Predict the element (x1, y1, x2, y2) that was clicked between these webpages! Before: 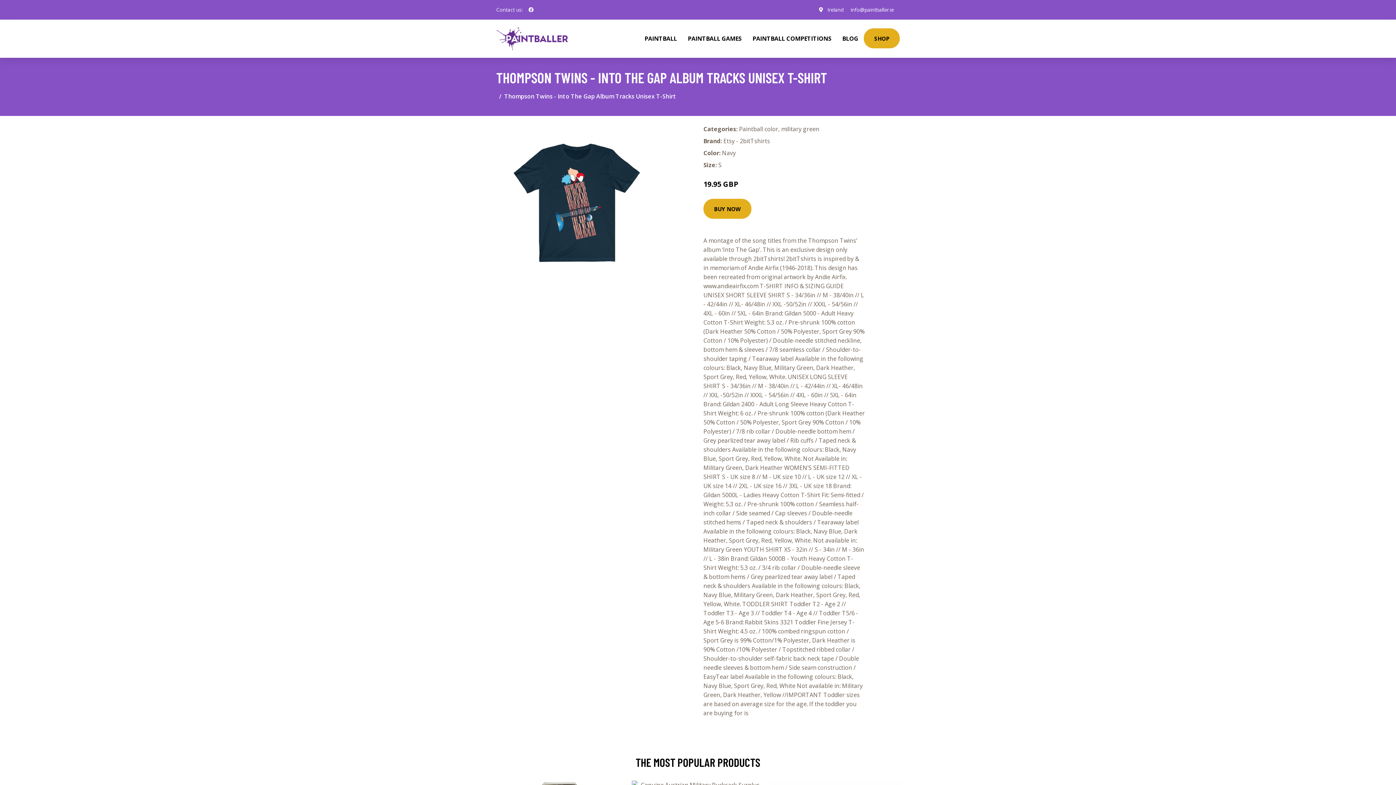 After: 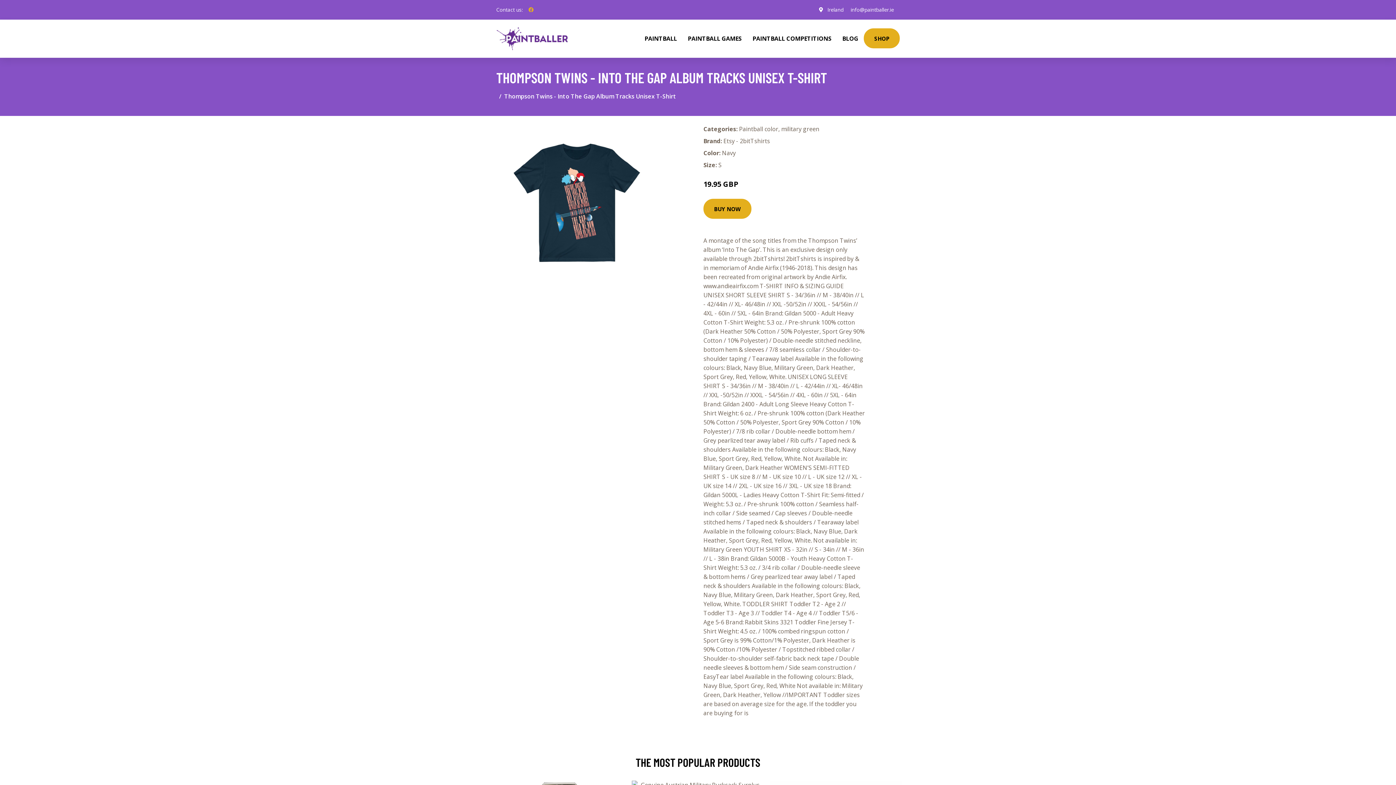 Action: bbox: (525, 2, 536, 16) label: social profile